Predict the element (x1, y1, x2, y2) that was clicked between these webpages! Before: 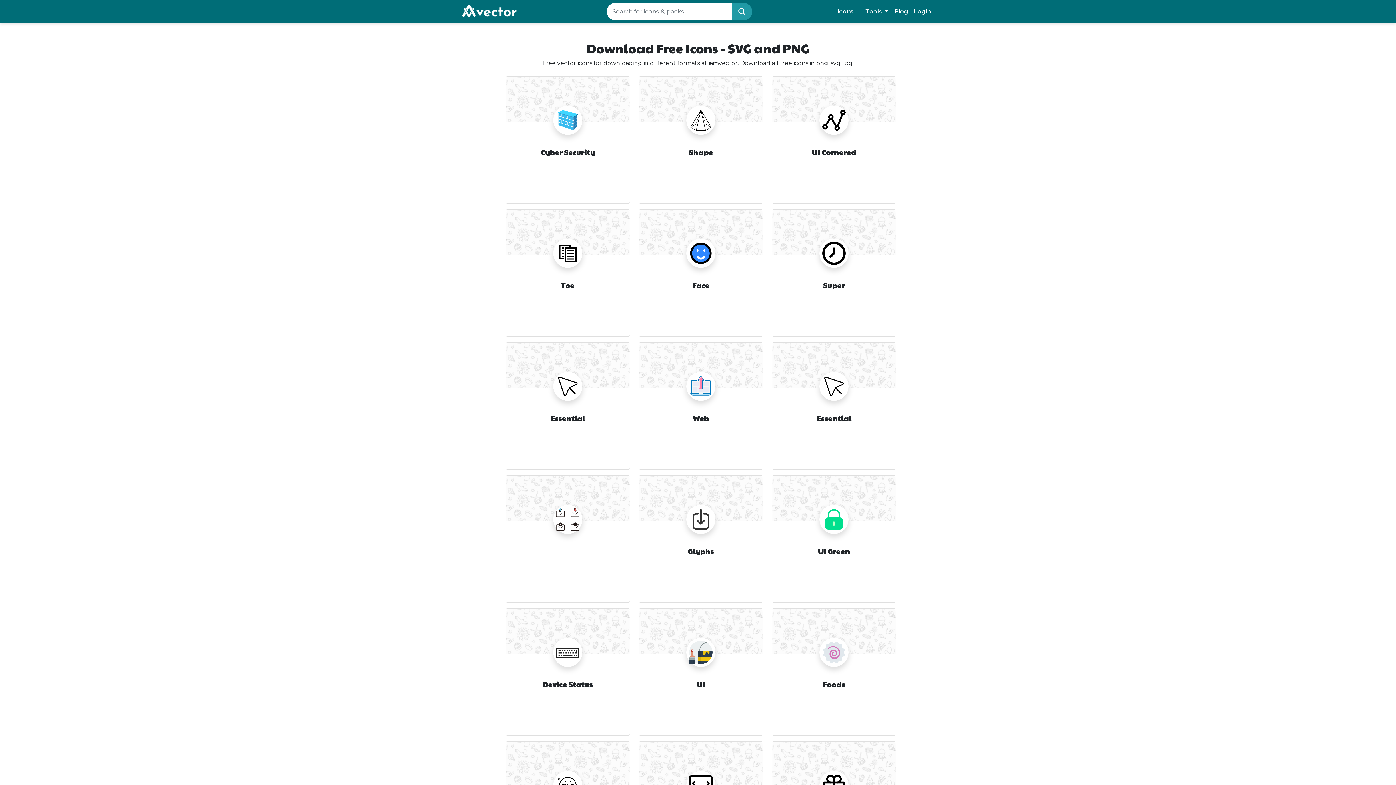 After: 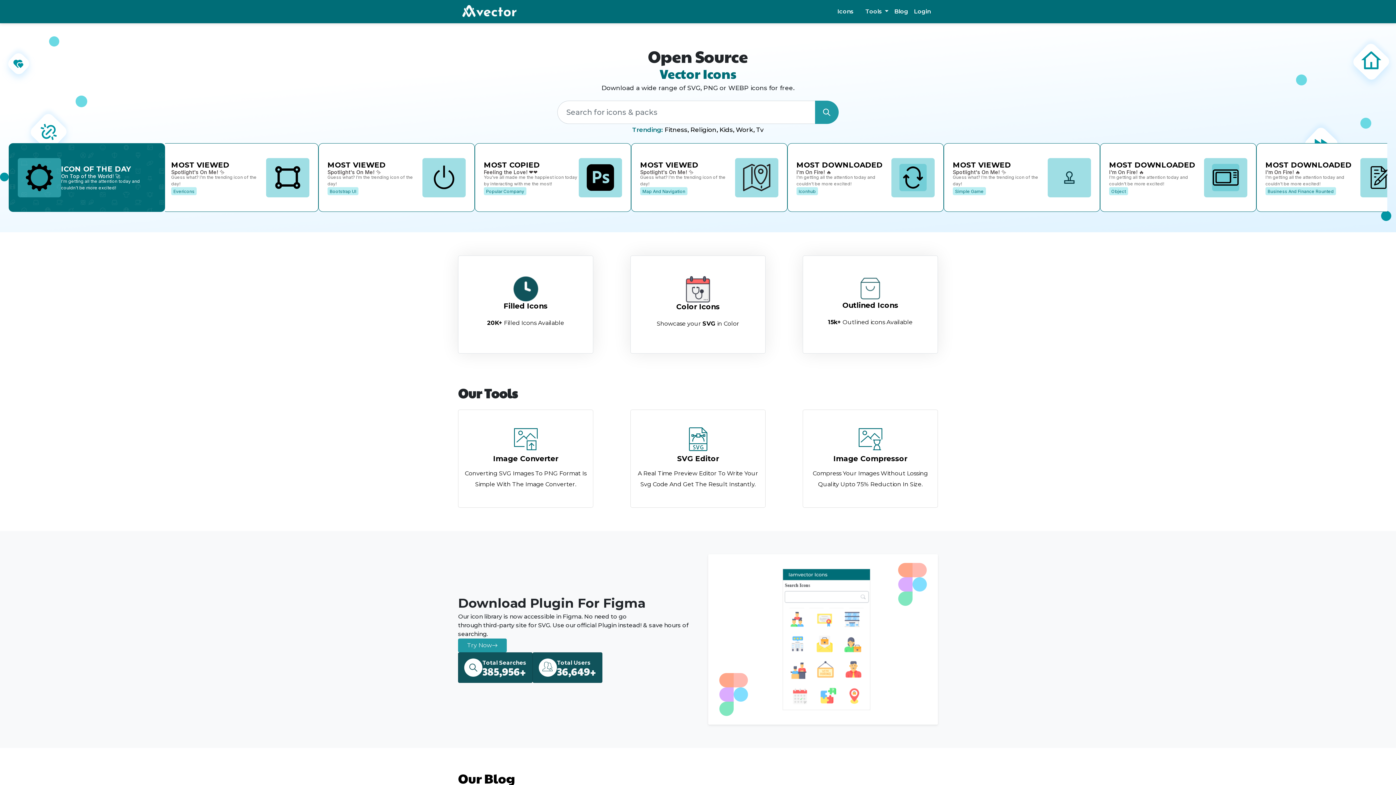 Action: bbox: (462, 5, 518, 18)